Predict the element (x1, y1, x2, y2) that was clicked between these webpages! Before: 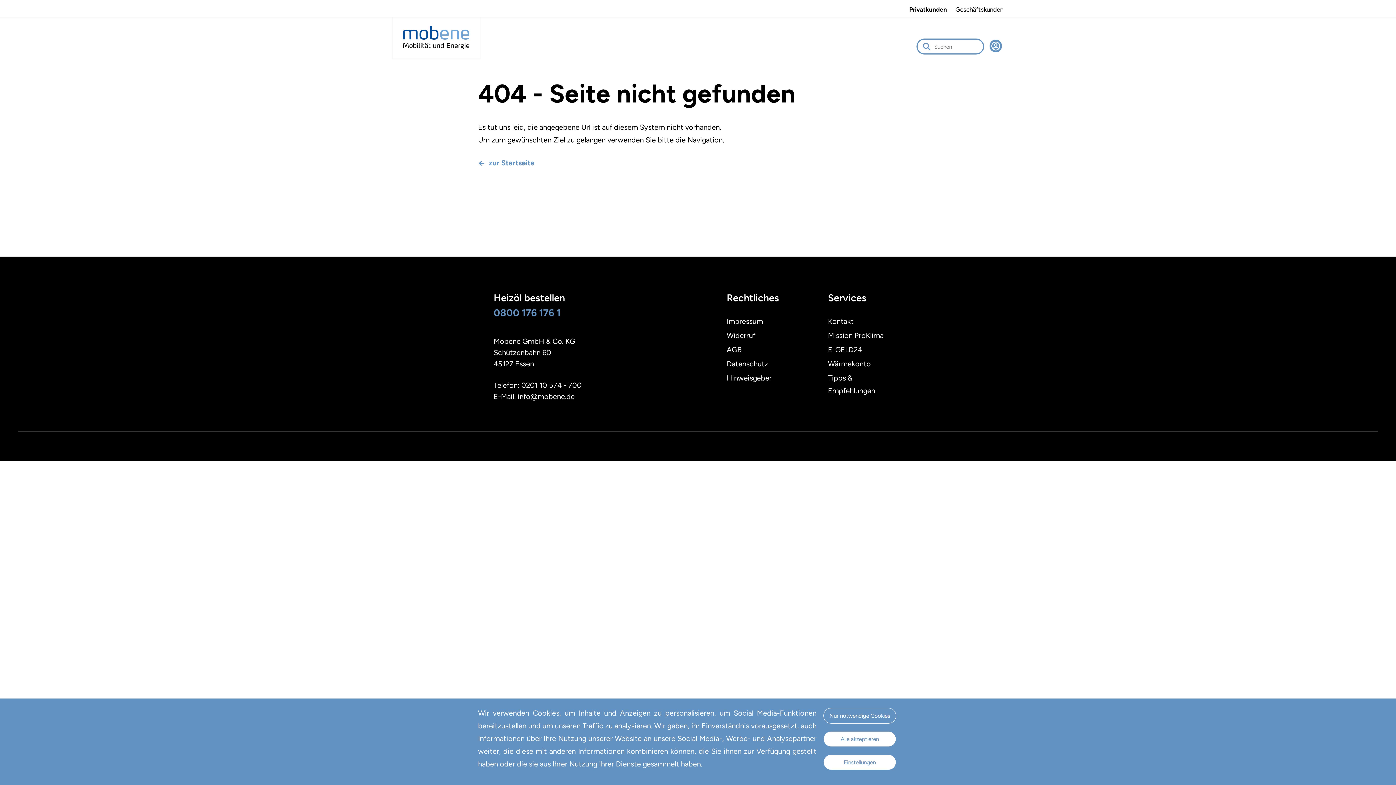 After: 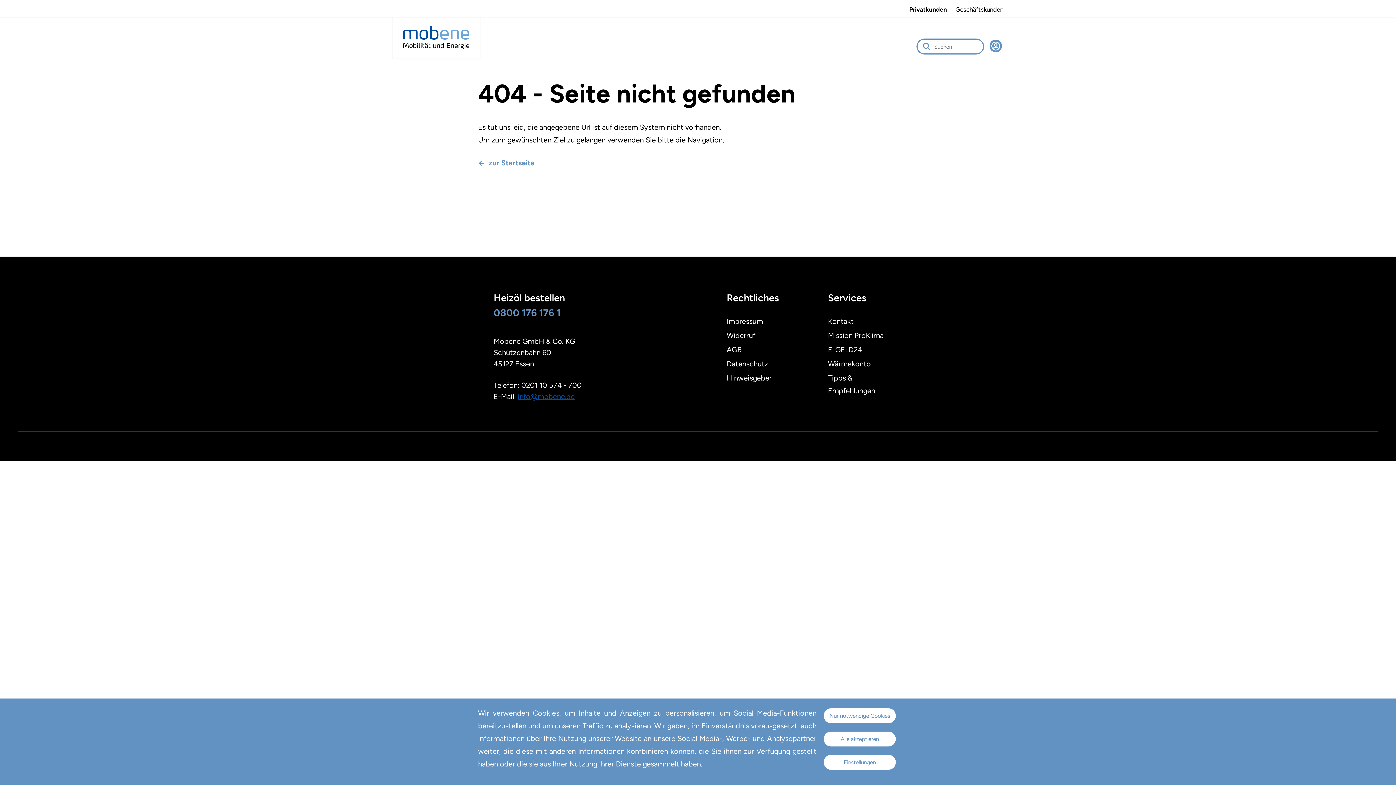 Action: bbox: (517, 392, 574, 401) label: info@mobene.de